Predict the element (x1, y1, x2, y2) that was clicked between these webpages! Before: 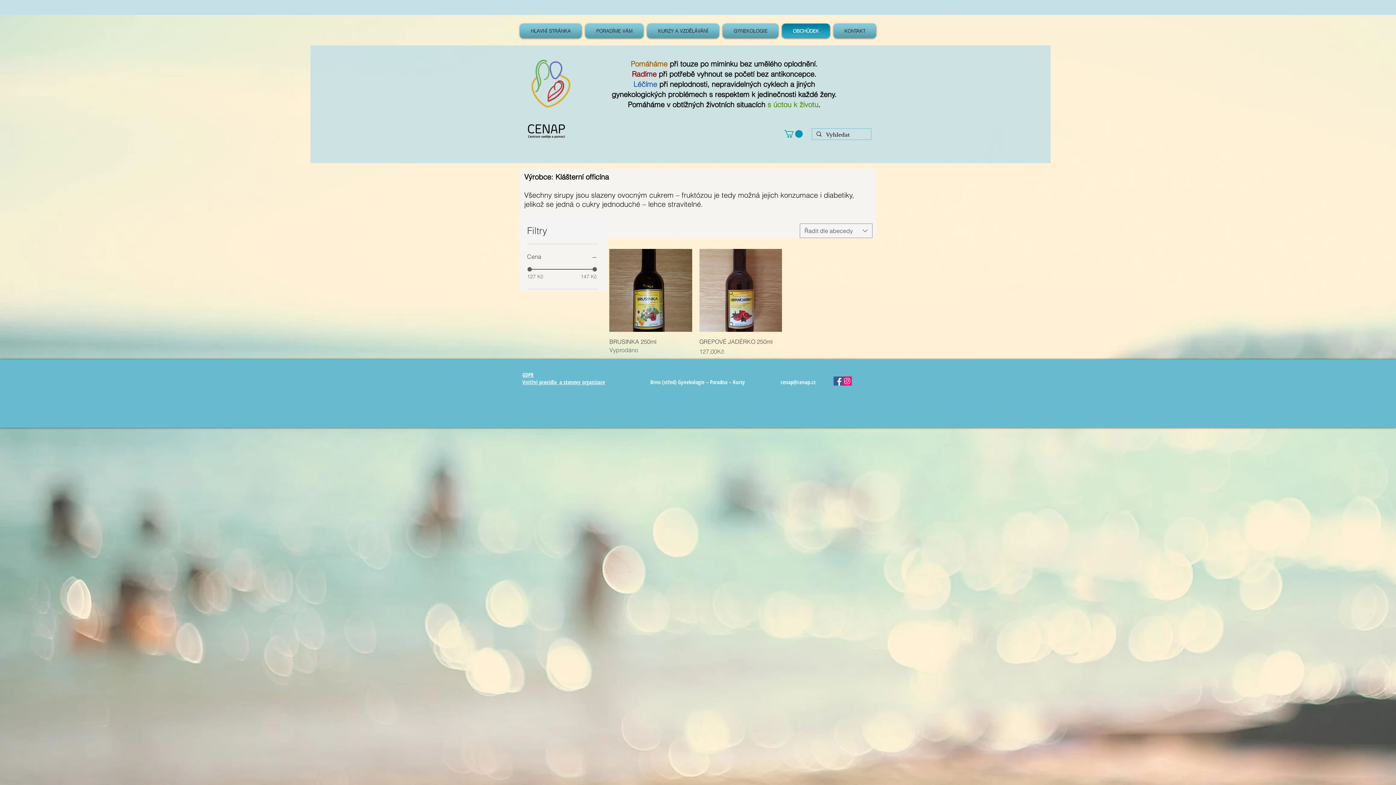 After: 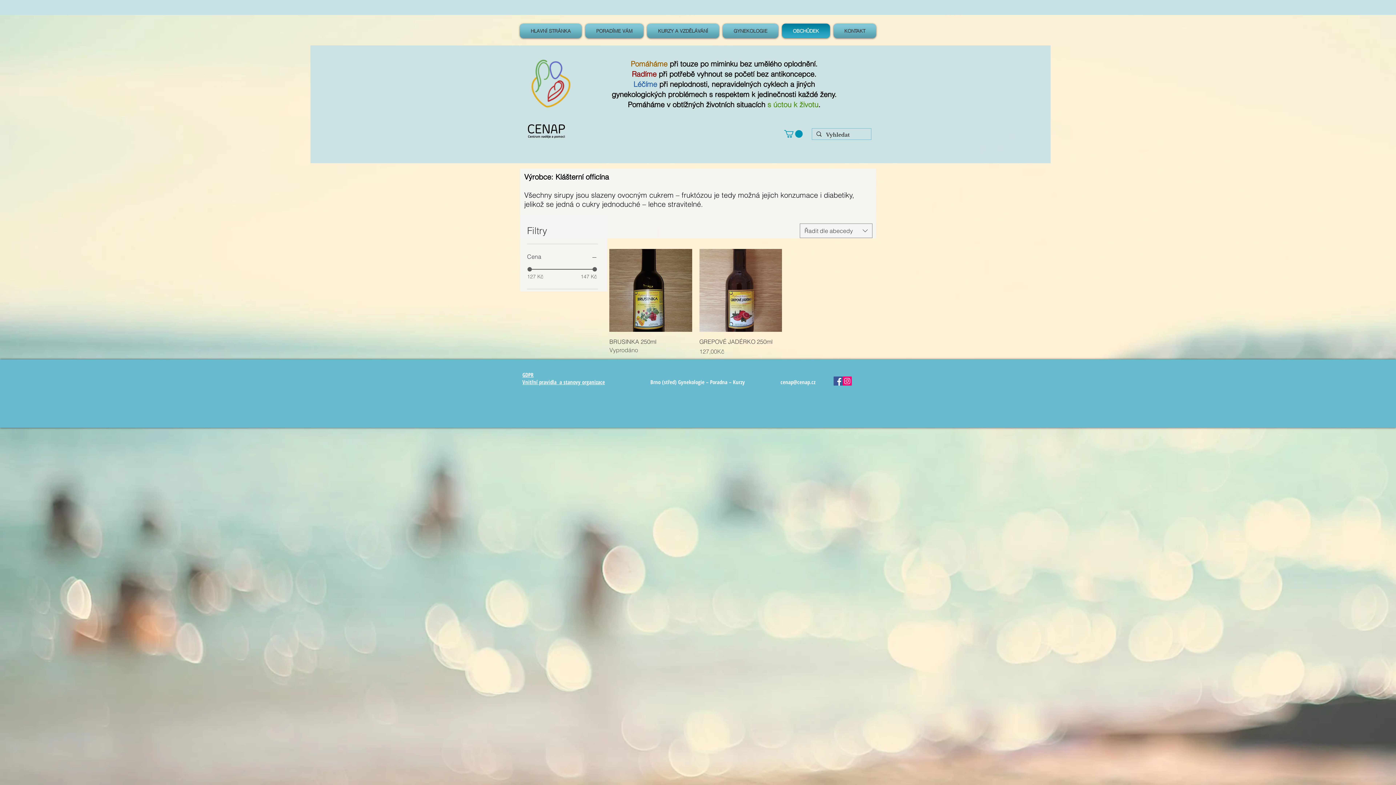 Action: bbox: (784, 130, 802, 137)